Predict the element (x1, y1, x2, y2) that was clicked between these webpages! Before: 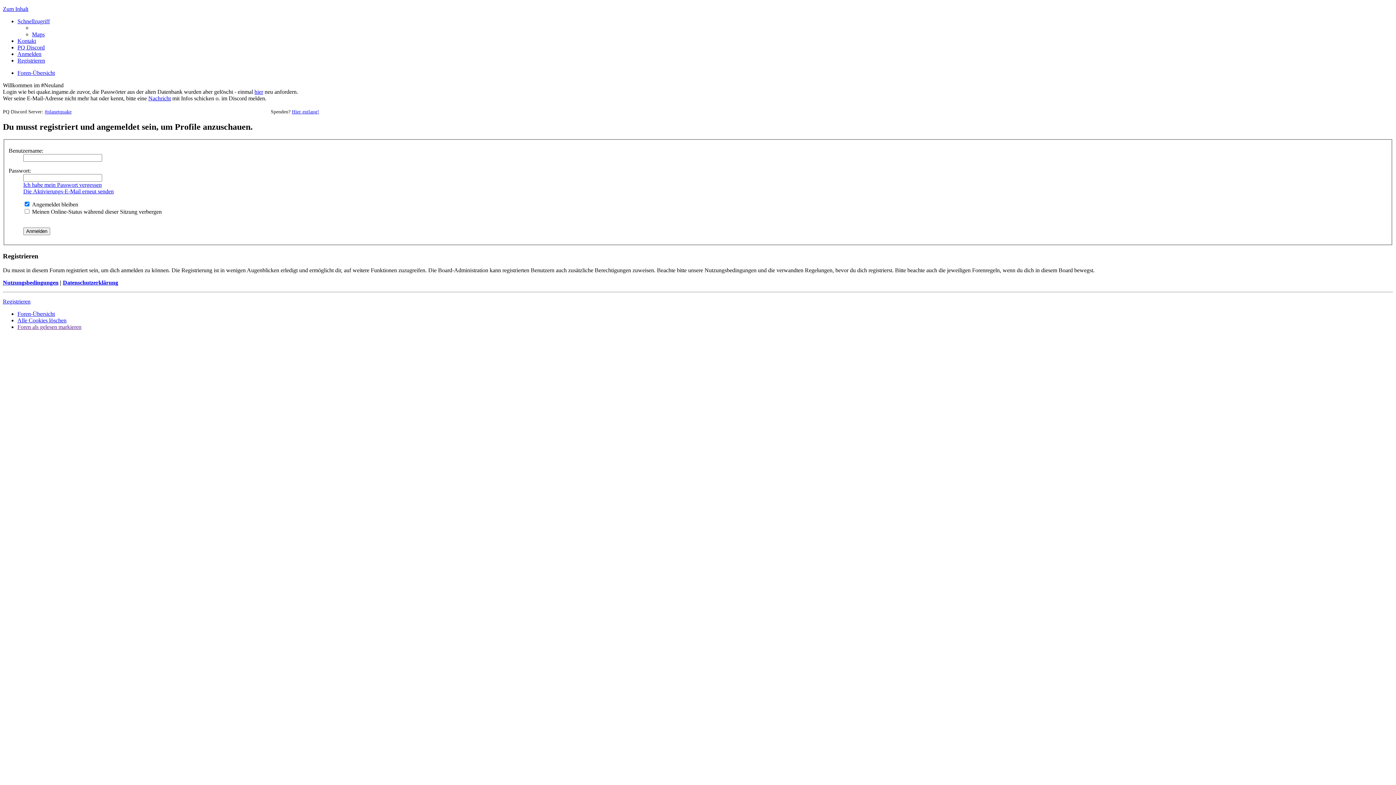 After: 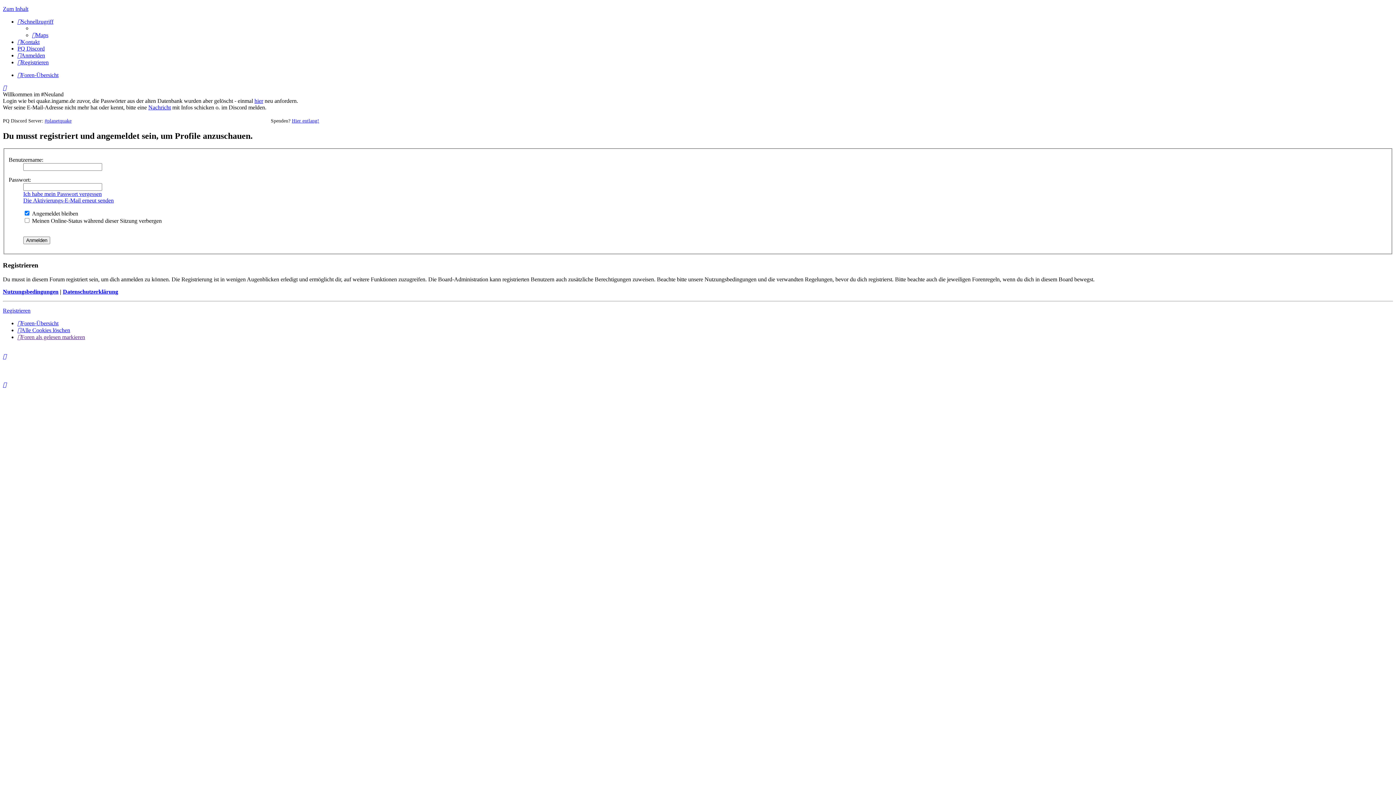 Action: bbox: (17, 323, 81, 330) label: Foren als gelesen markieren